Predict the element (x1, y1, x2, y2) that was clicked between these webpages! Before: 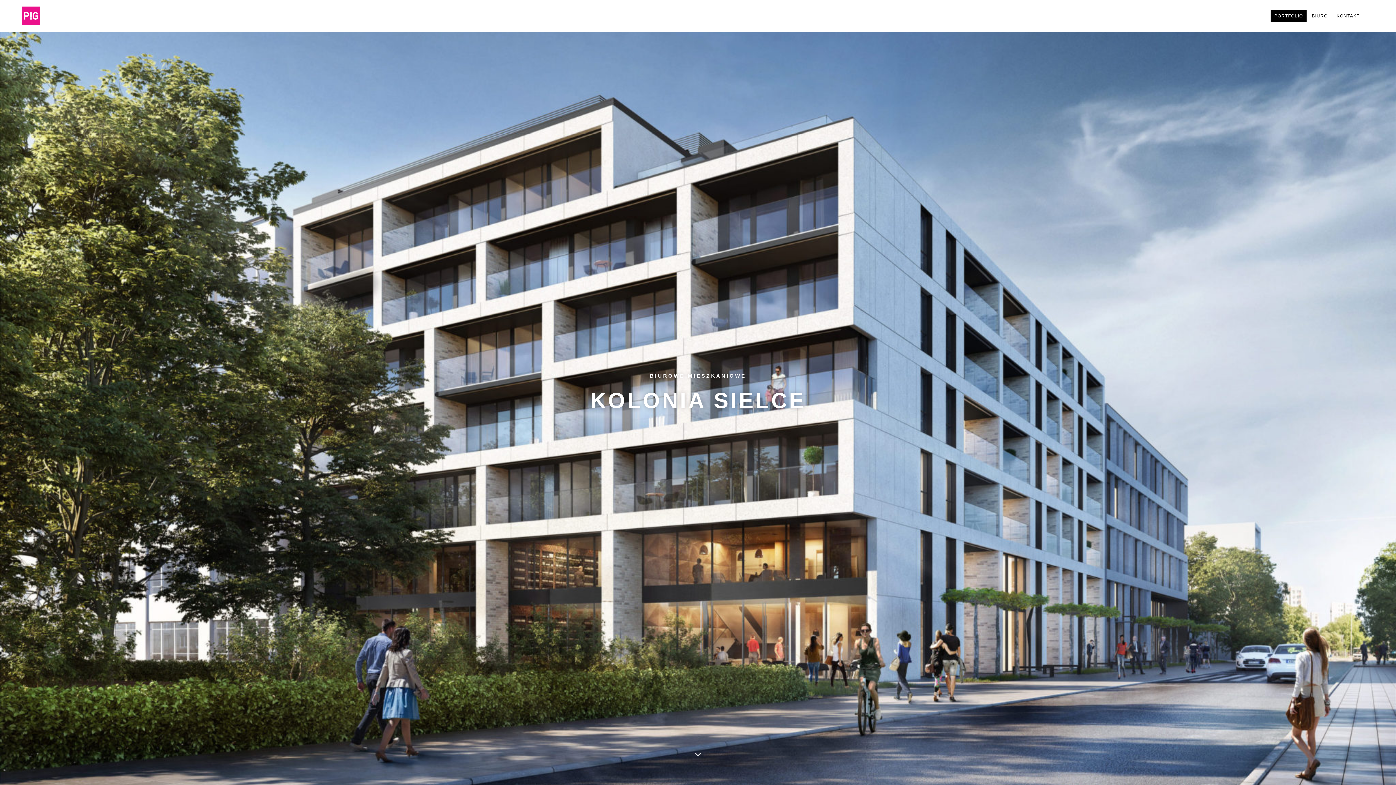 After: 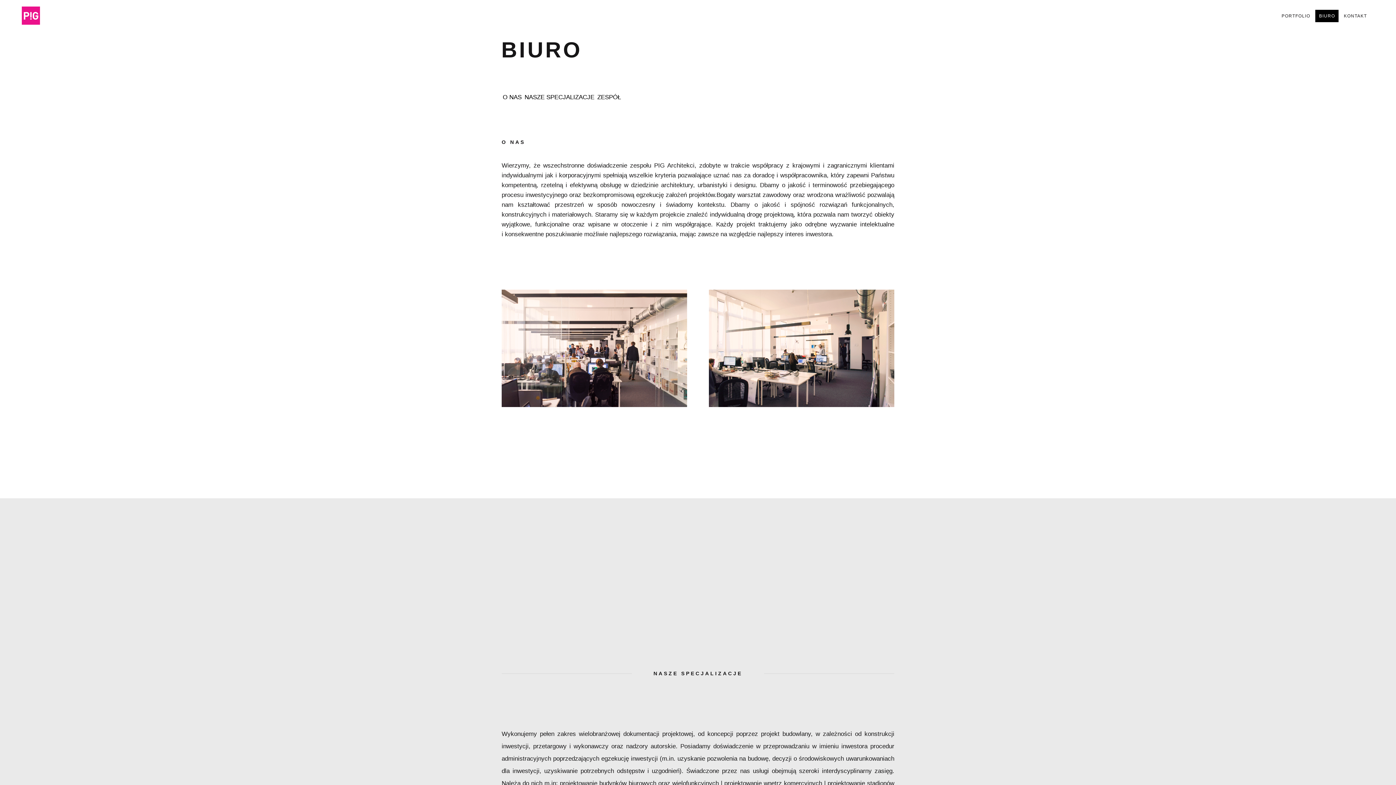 Action: label: BIURO bbox: (1308, 9, 1331, 22)